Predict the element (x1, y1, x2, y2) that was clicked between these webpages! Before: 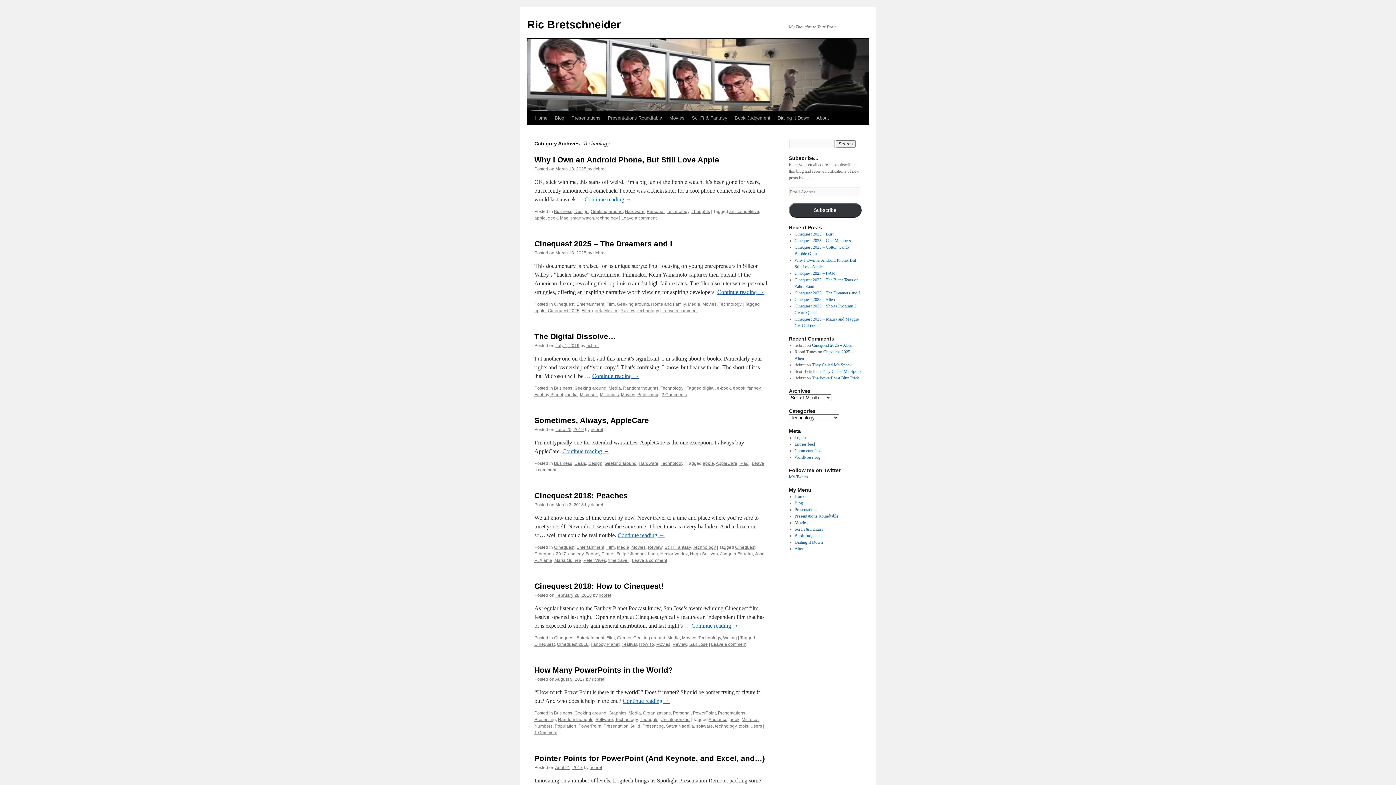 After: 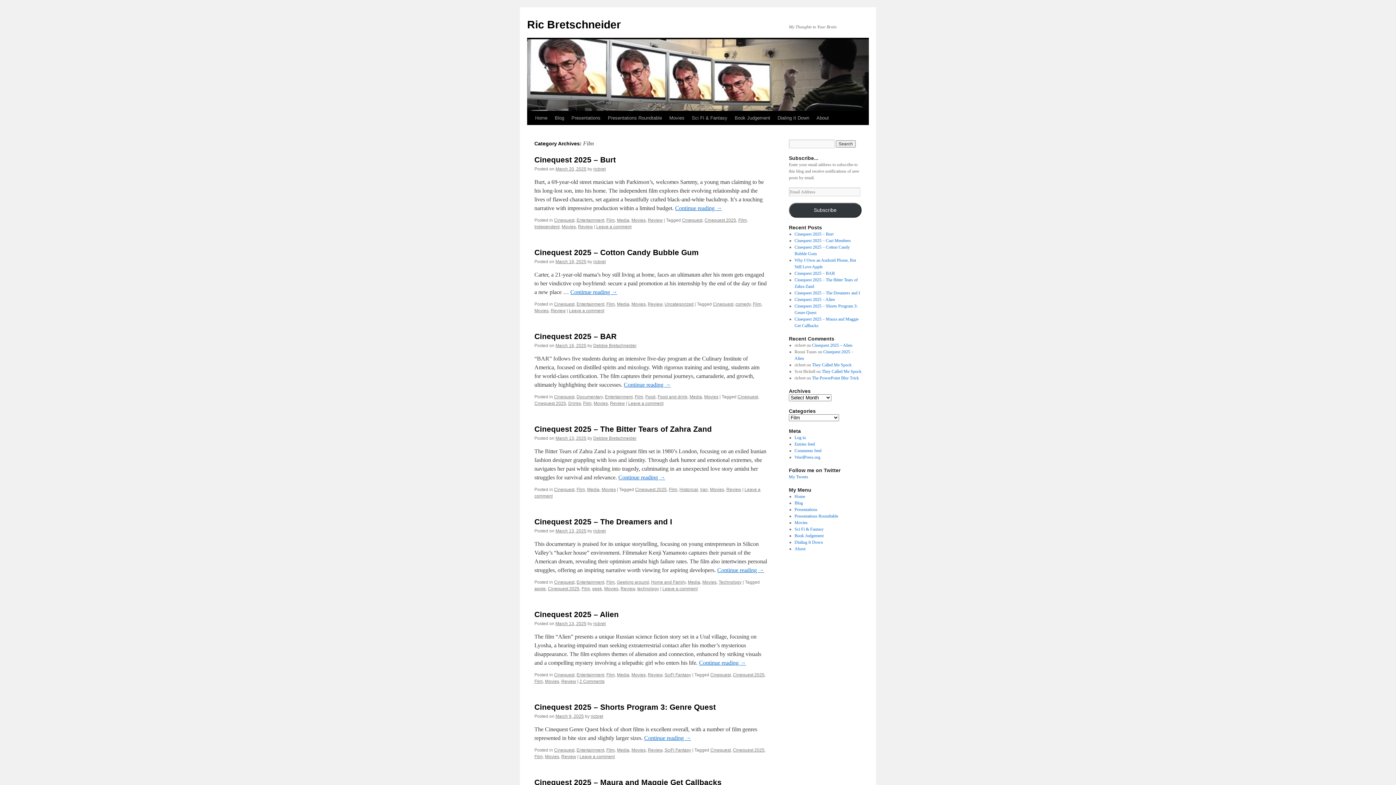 Action: bbox: (606, 301, 614, 306) label: Film